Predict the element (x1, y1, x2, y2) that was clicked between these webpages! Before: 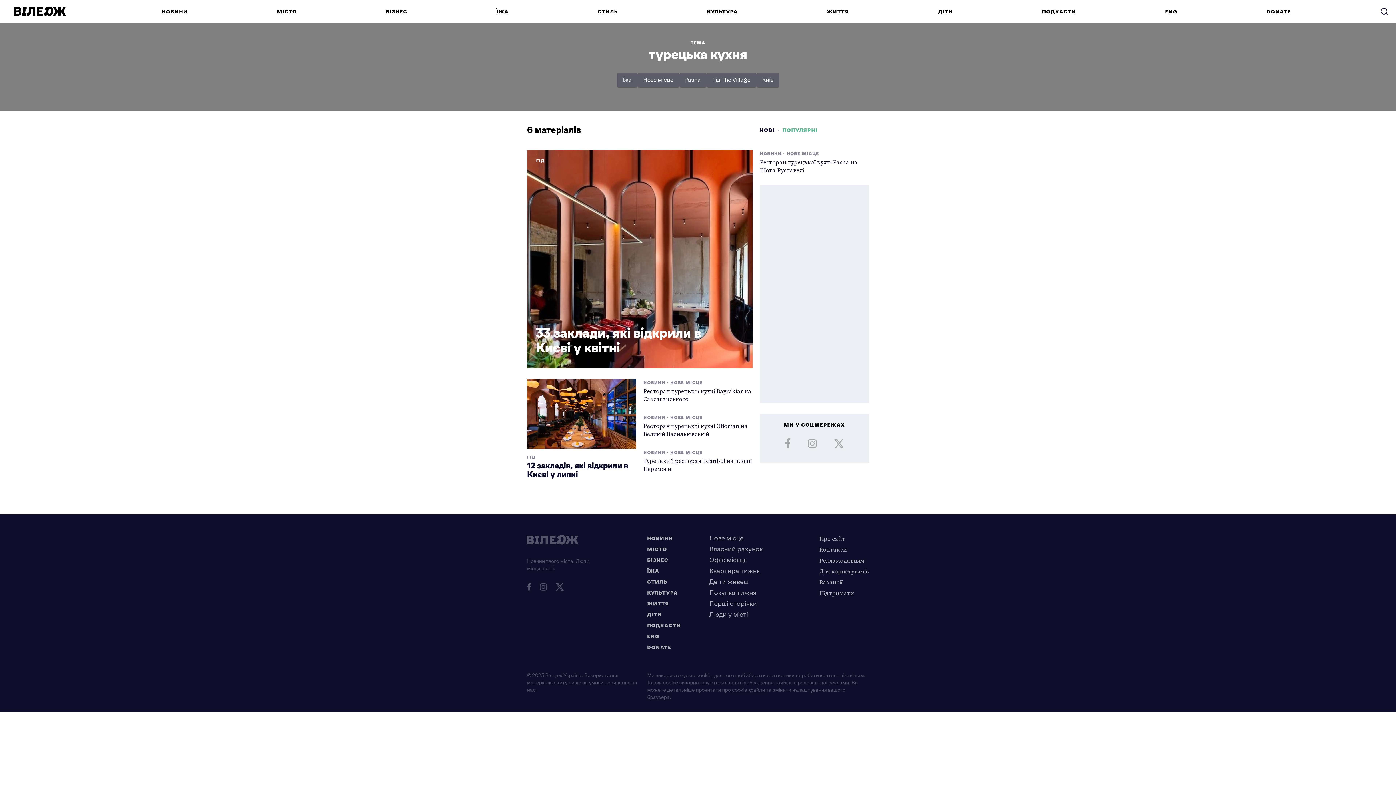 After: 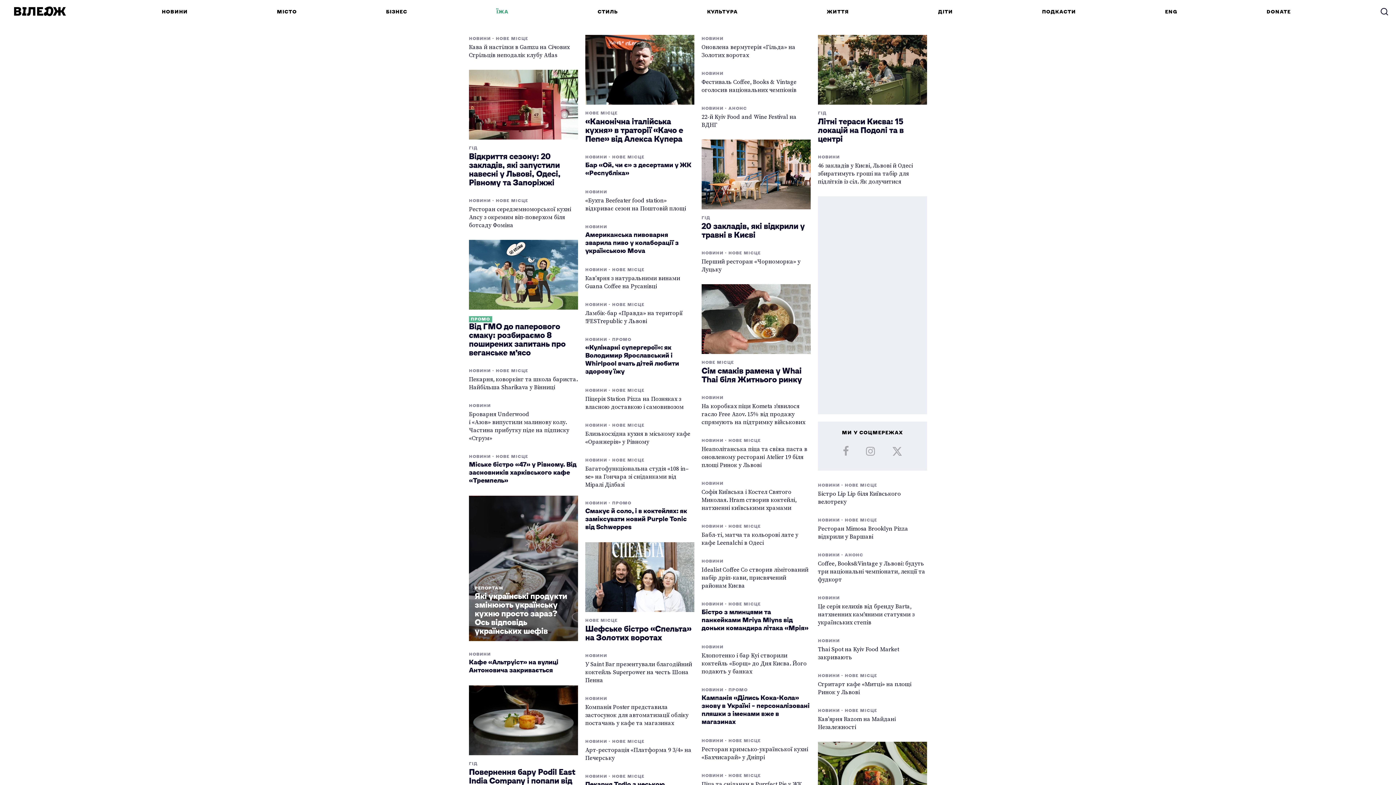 Action: bbox: (496, 8, 508, 14) label: ЇЖА